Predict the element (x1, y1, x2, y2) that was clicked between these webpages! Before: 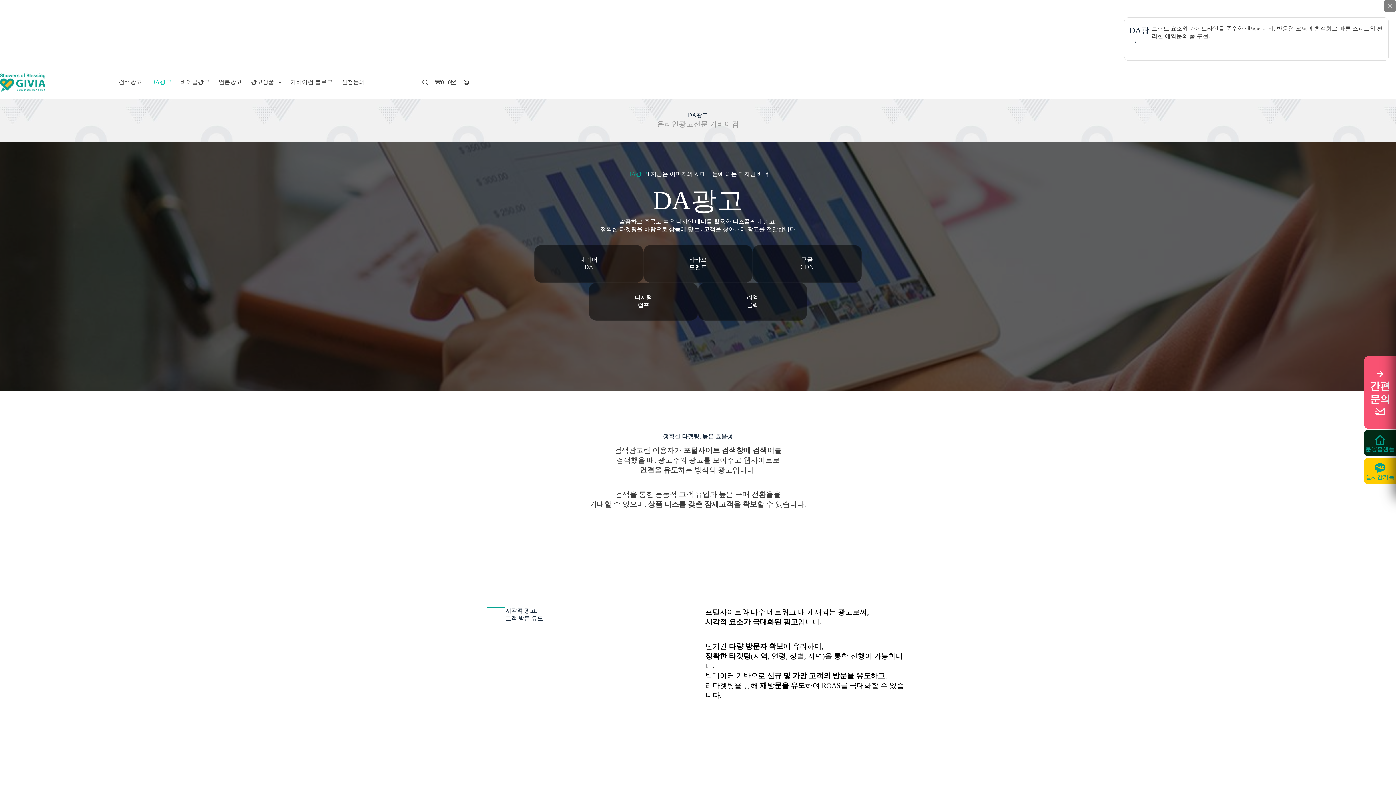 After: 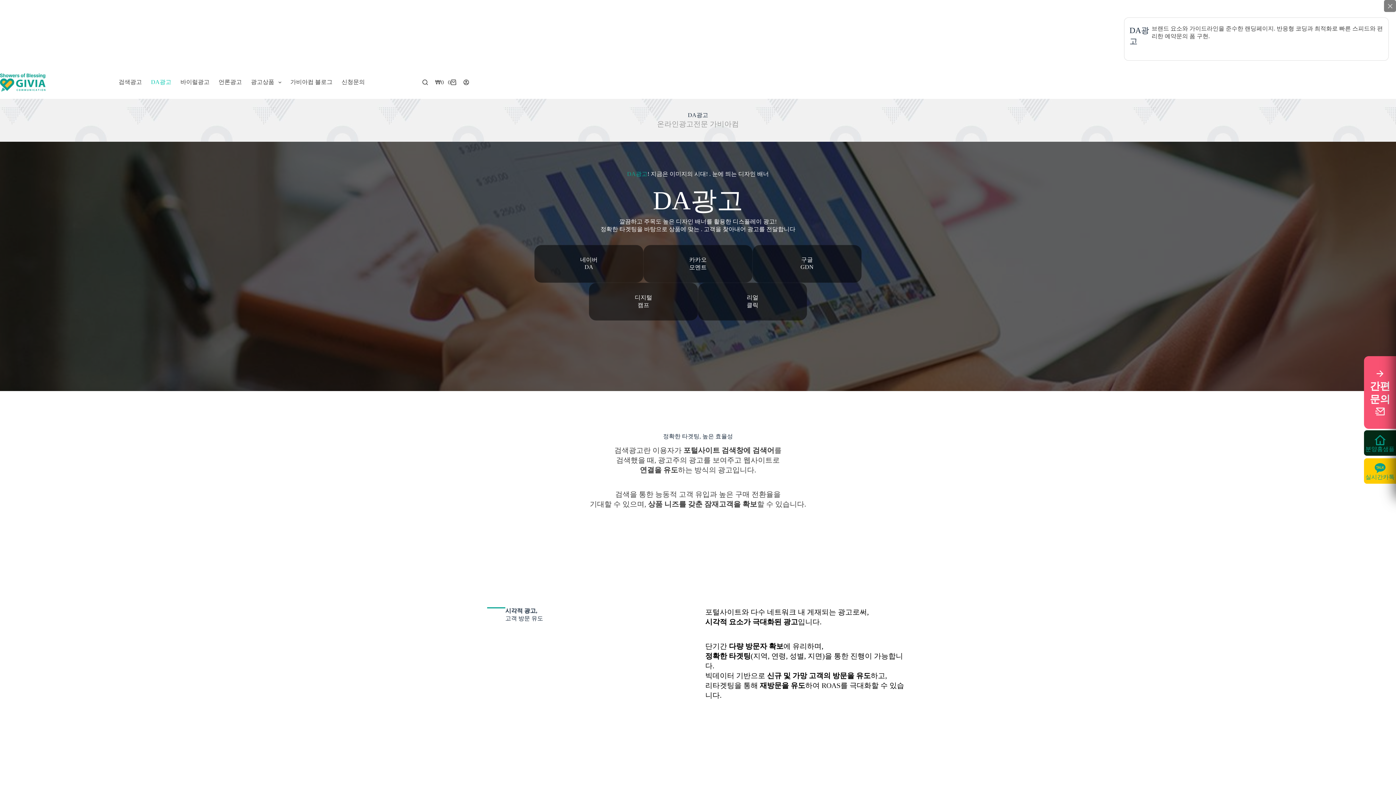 Action: bbox: (1384, 0, 1396, 12) label: Close popup